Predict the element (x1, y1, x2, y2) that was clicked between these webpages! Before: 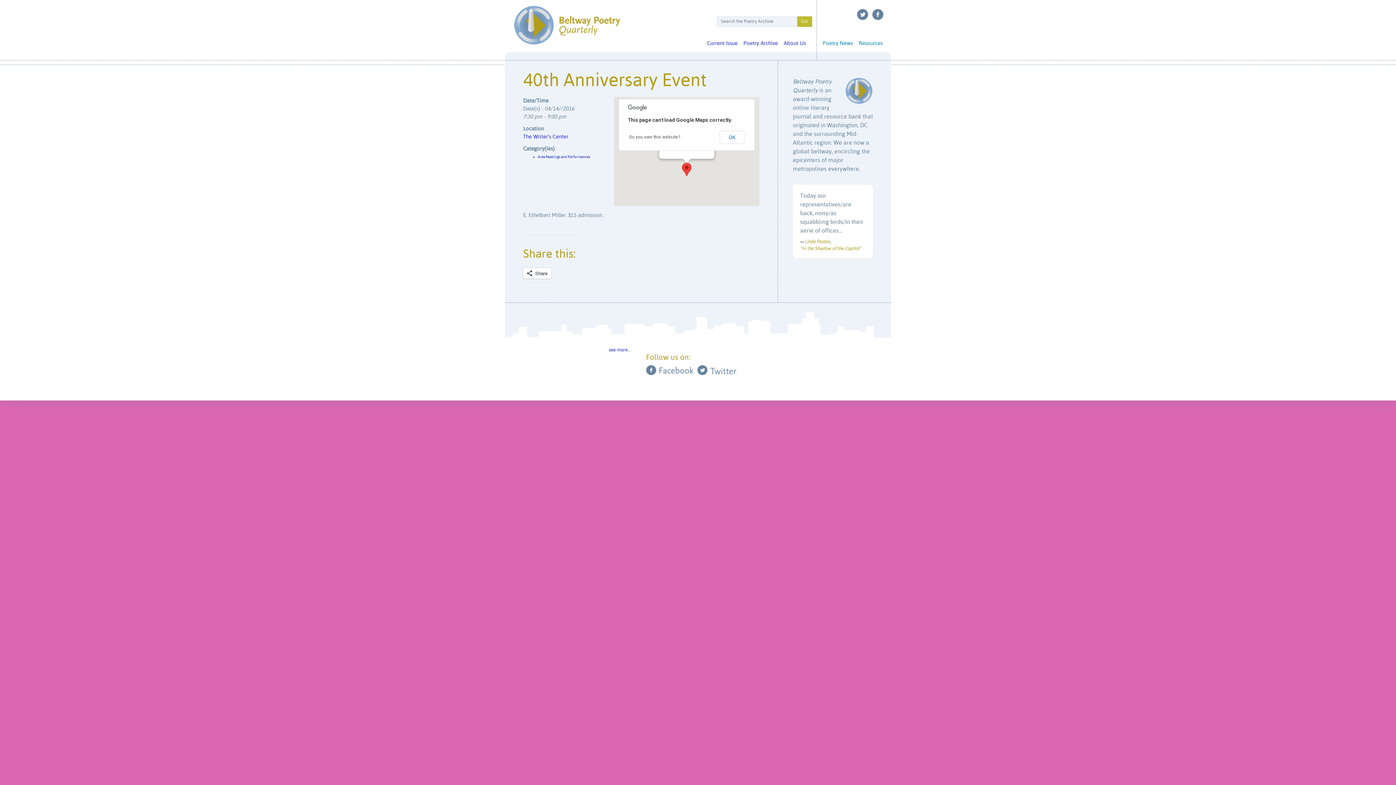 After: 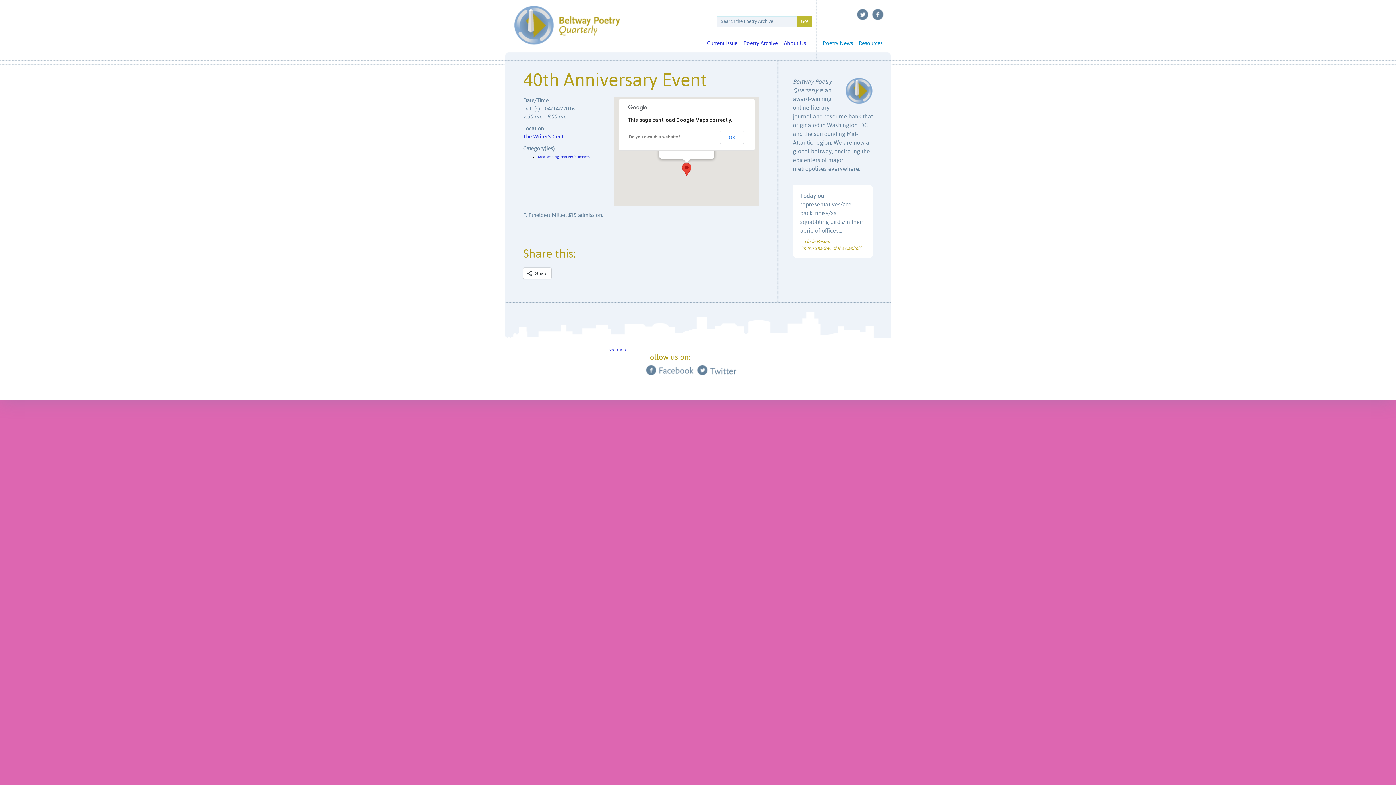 Action: bbox: (629, 134, 680, 139) label: Do you own this website?